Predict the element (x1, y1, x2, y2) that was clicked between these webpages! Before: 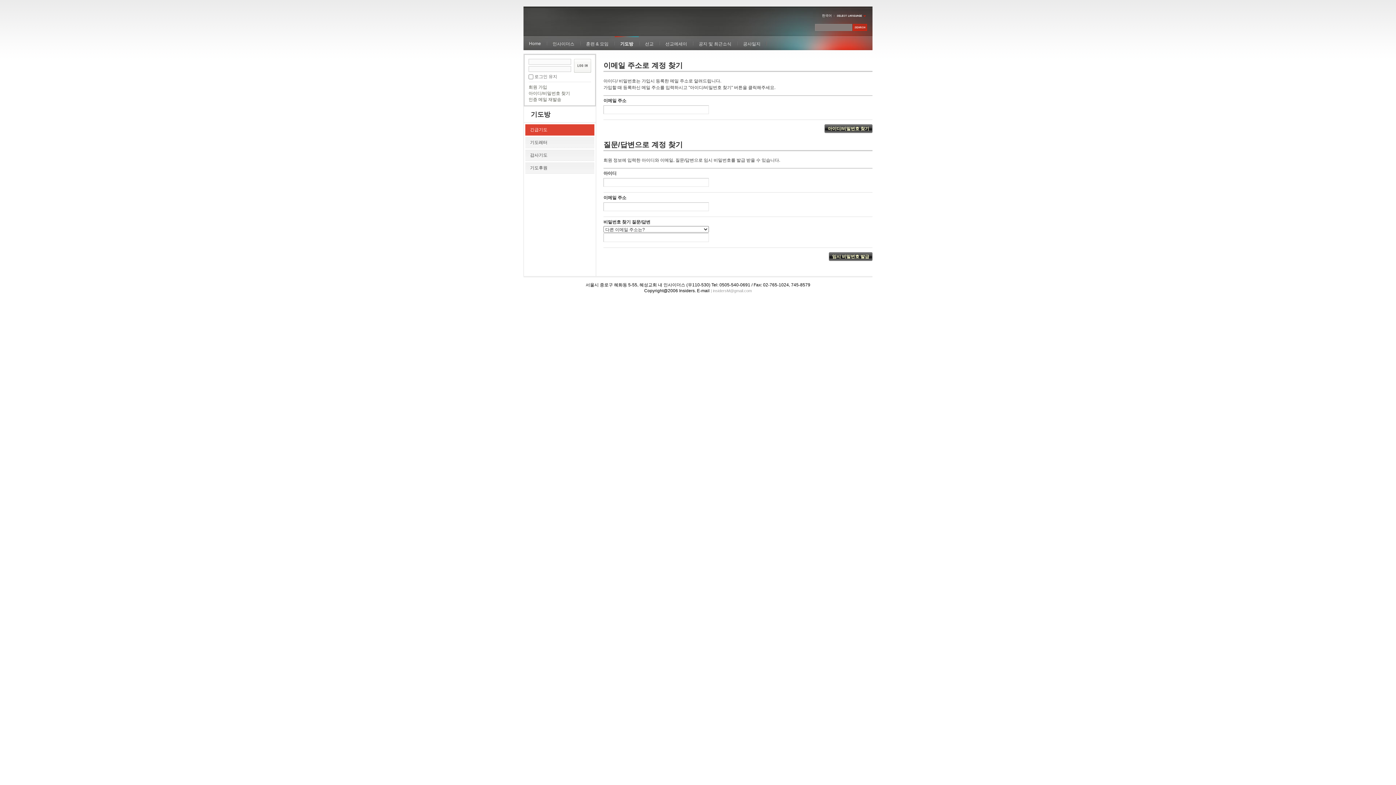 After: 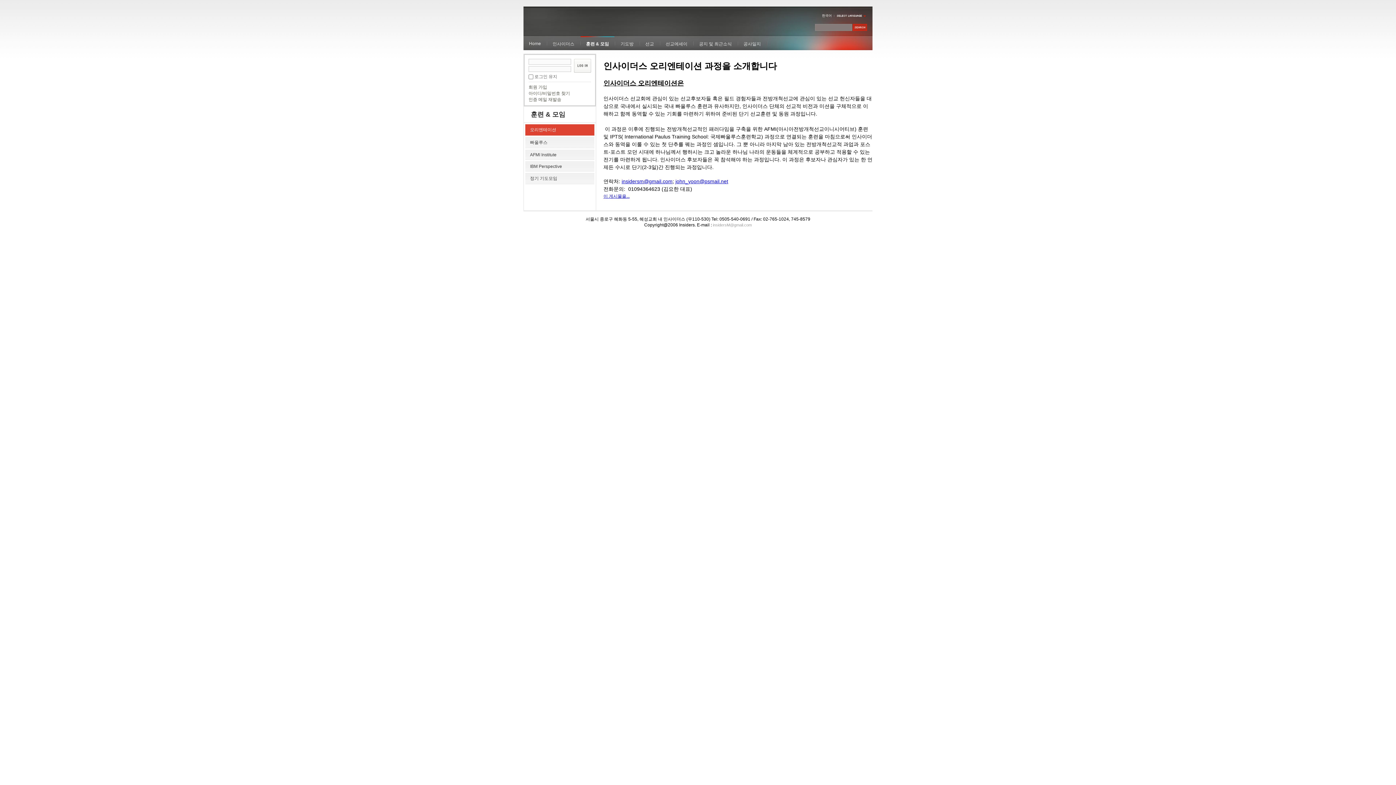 Action: bbox: (580, 36, 614, 50) label: 훈련 & 모임